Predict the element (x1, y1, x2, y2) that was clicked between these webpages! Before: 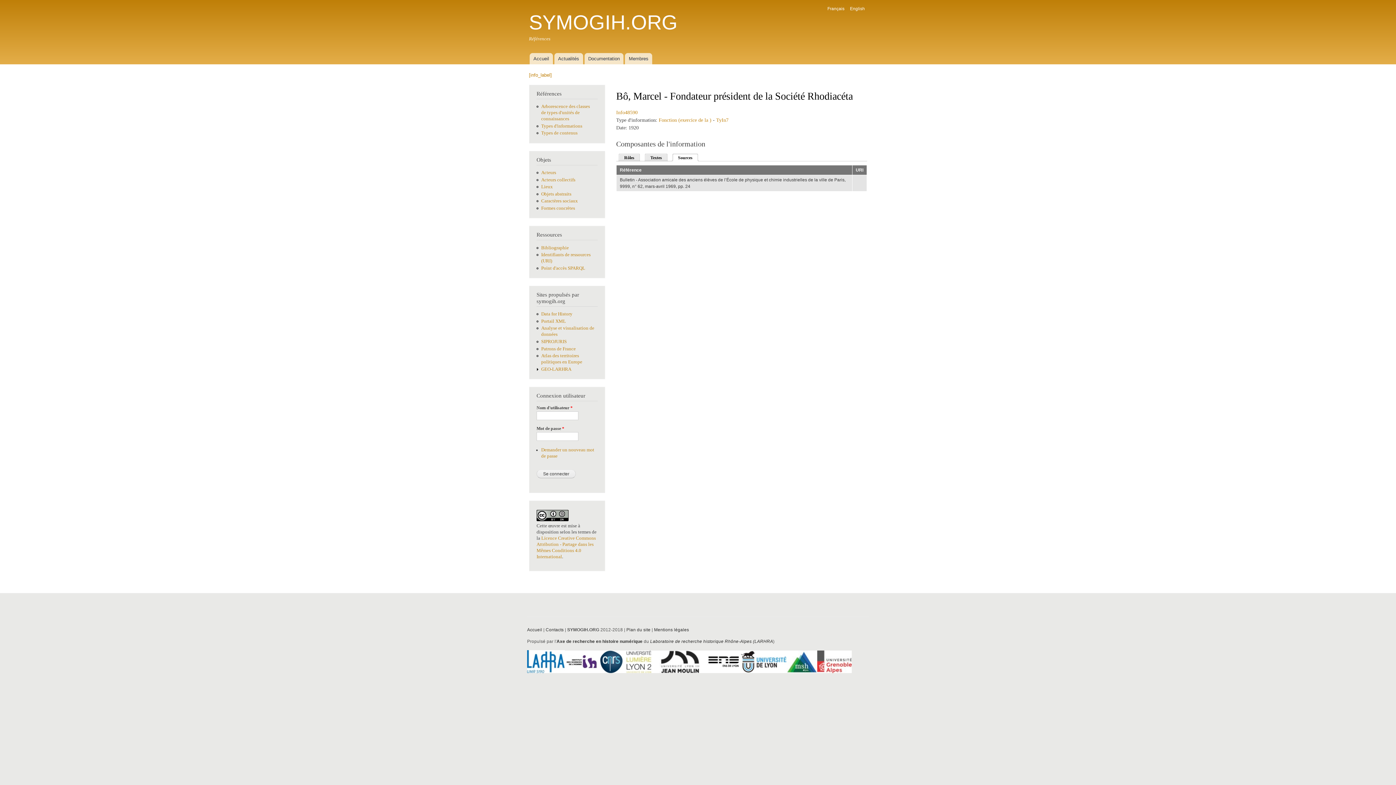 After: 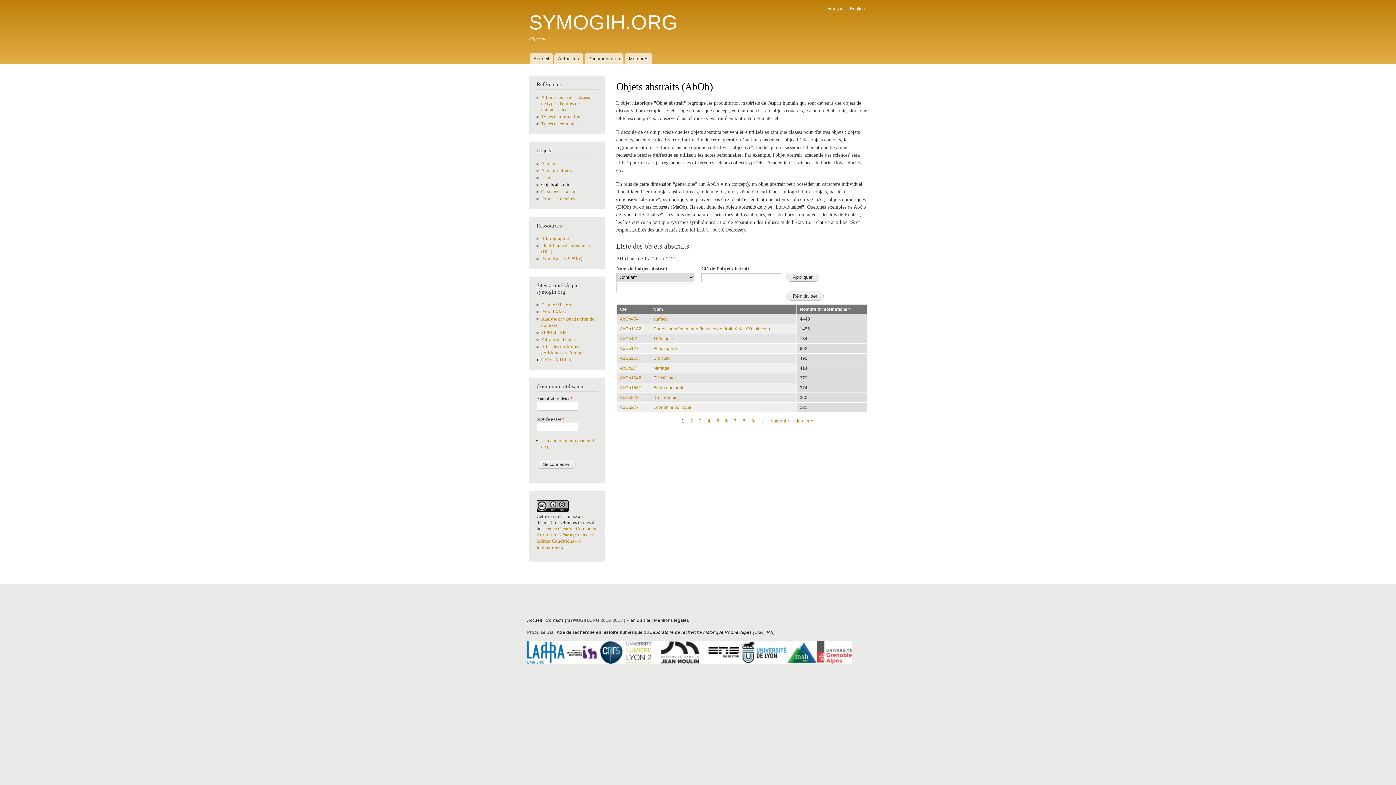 Action: label: Objets abstraits bbox: (541, 191, 571, 196)